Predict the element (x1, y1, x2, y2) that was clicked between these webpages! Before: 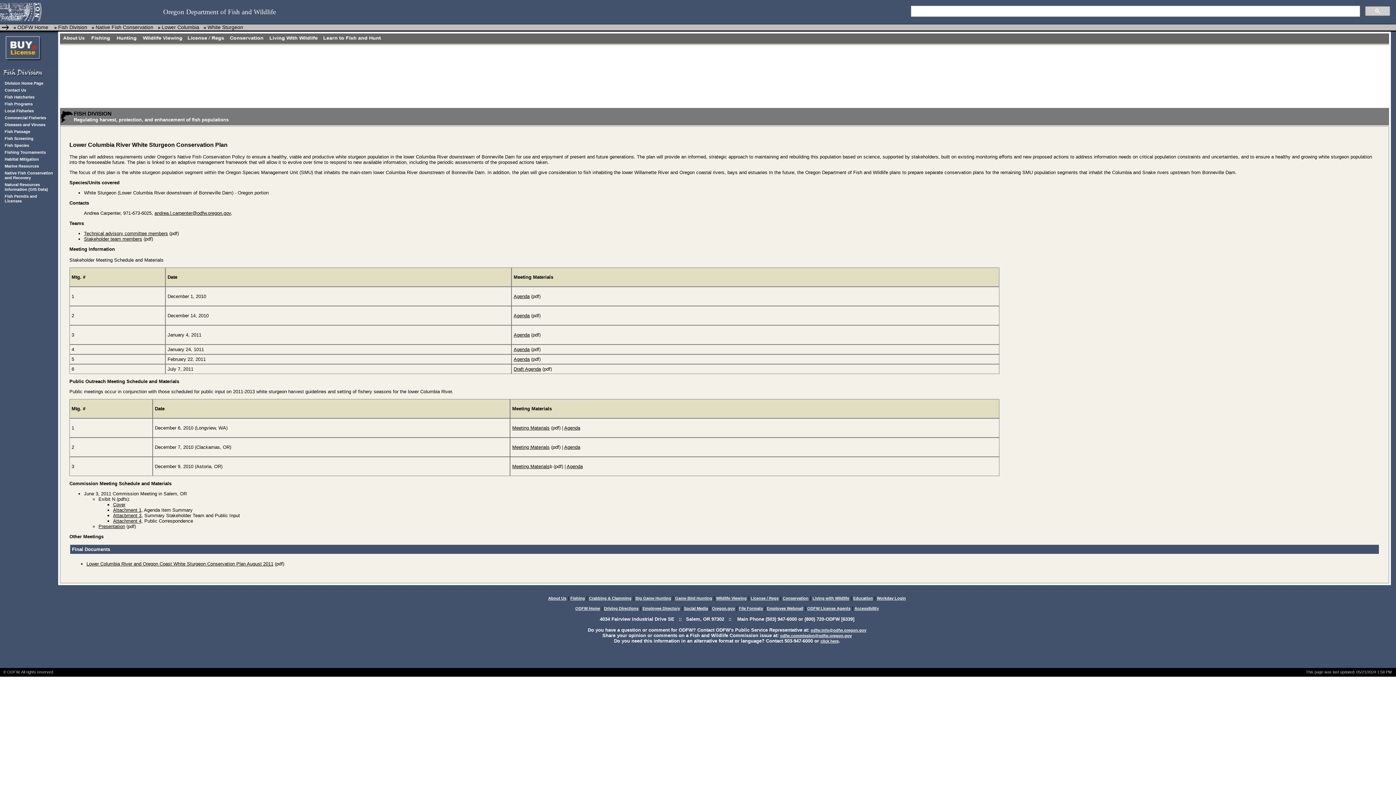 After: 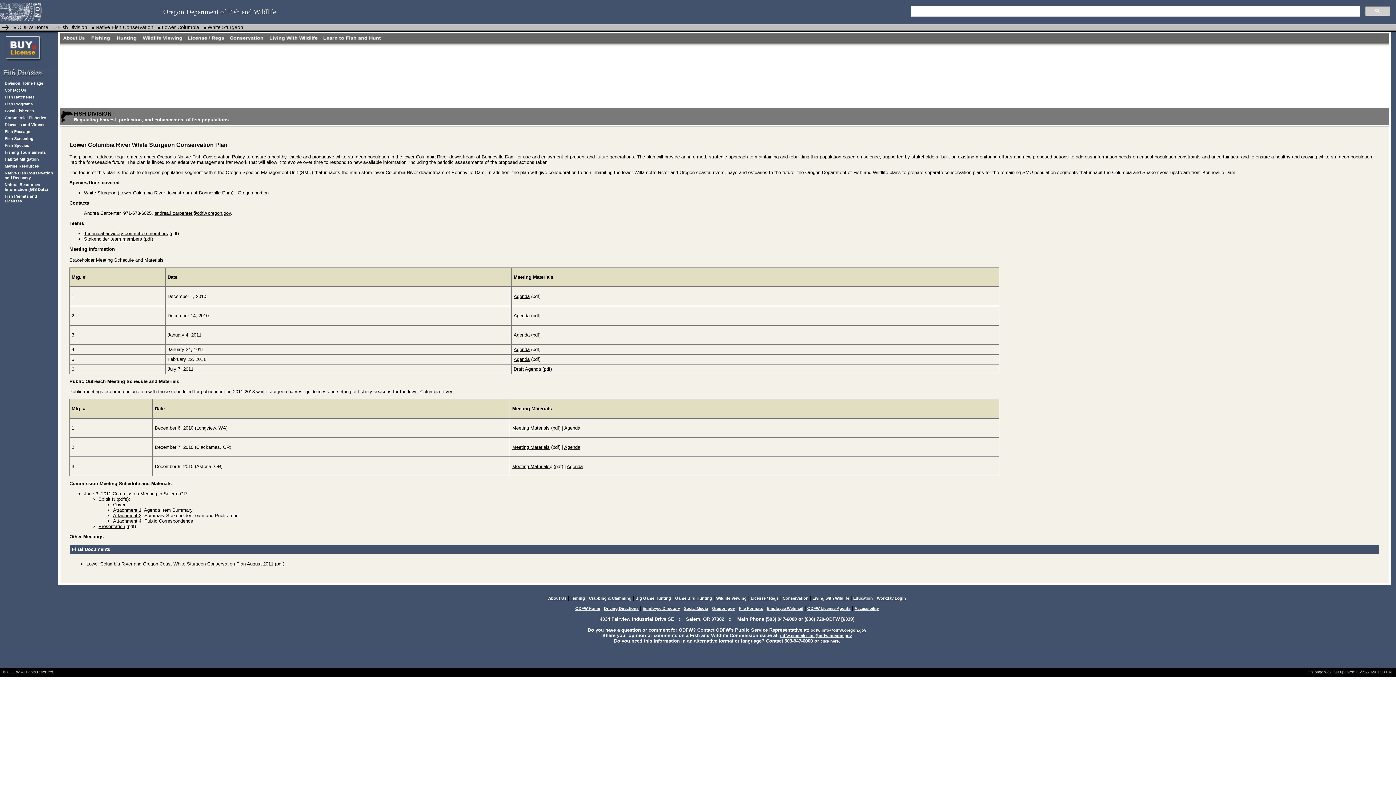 Action: label: Attachment 4 bbox: (113, 518, 141, 524)